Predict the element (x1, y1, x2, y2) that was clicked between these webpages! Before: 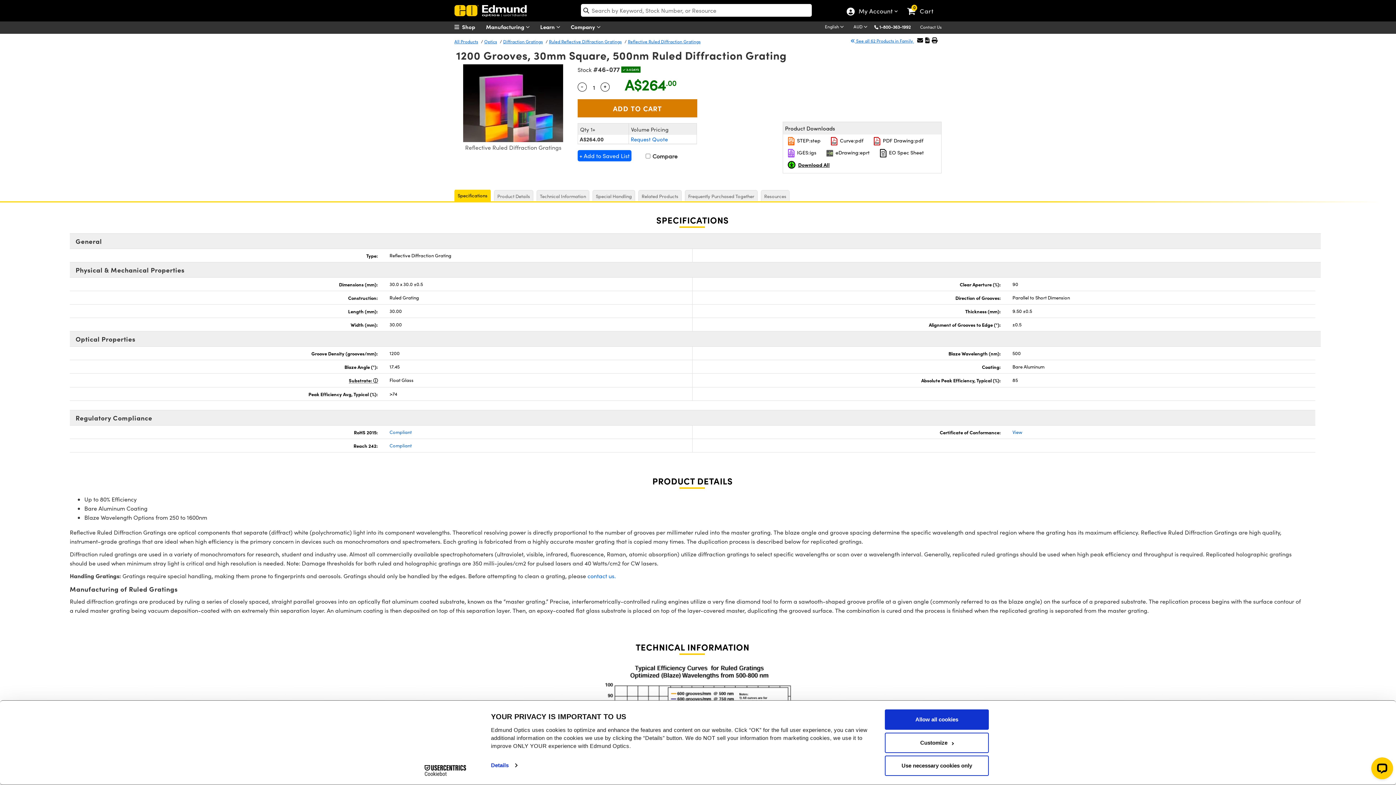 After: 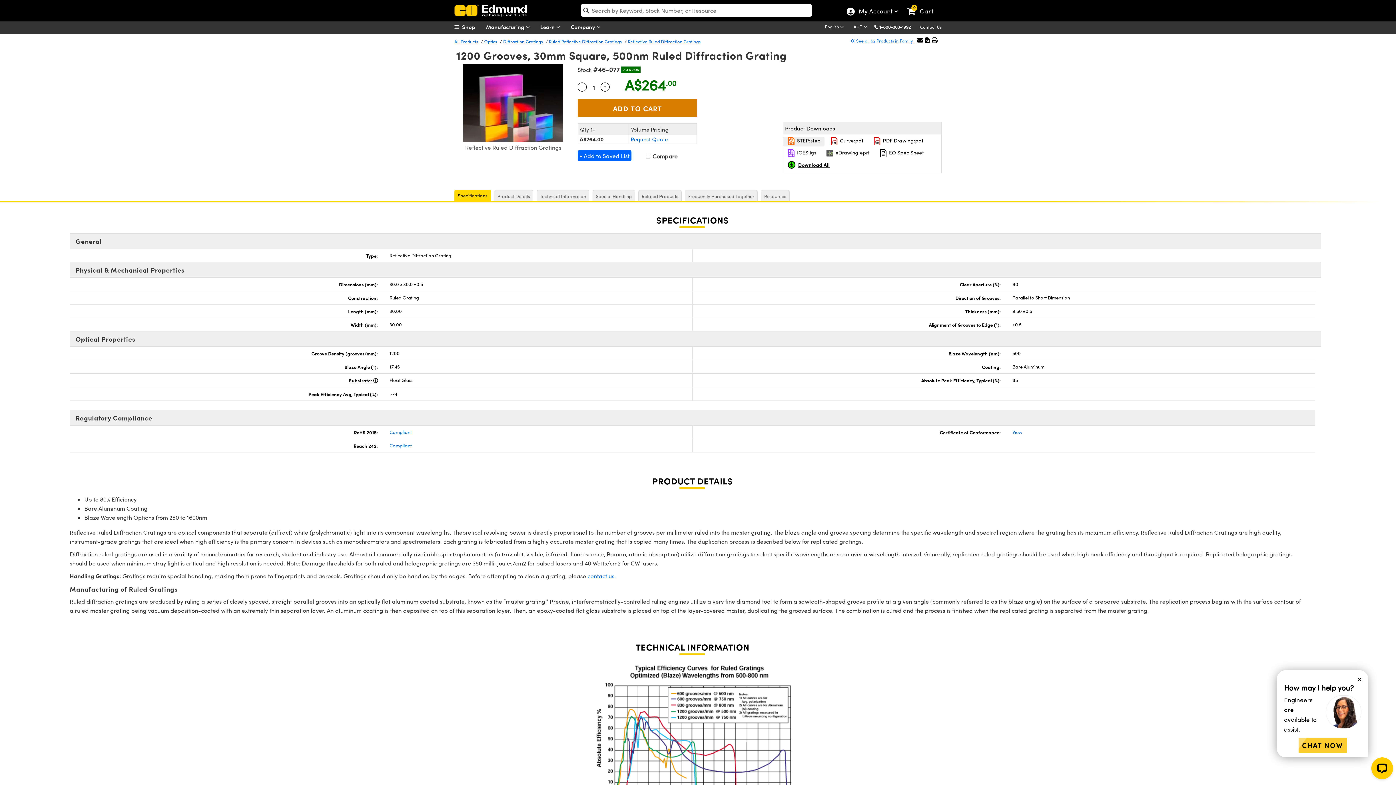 Action: bbox: (783, 136, 824, 146) label:  STEP:step